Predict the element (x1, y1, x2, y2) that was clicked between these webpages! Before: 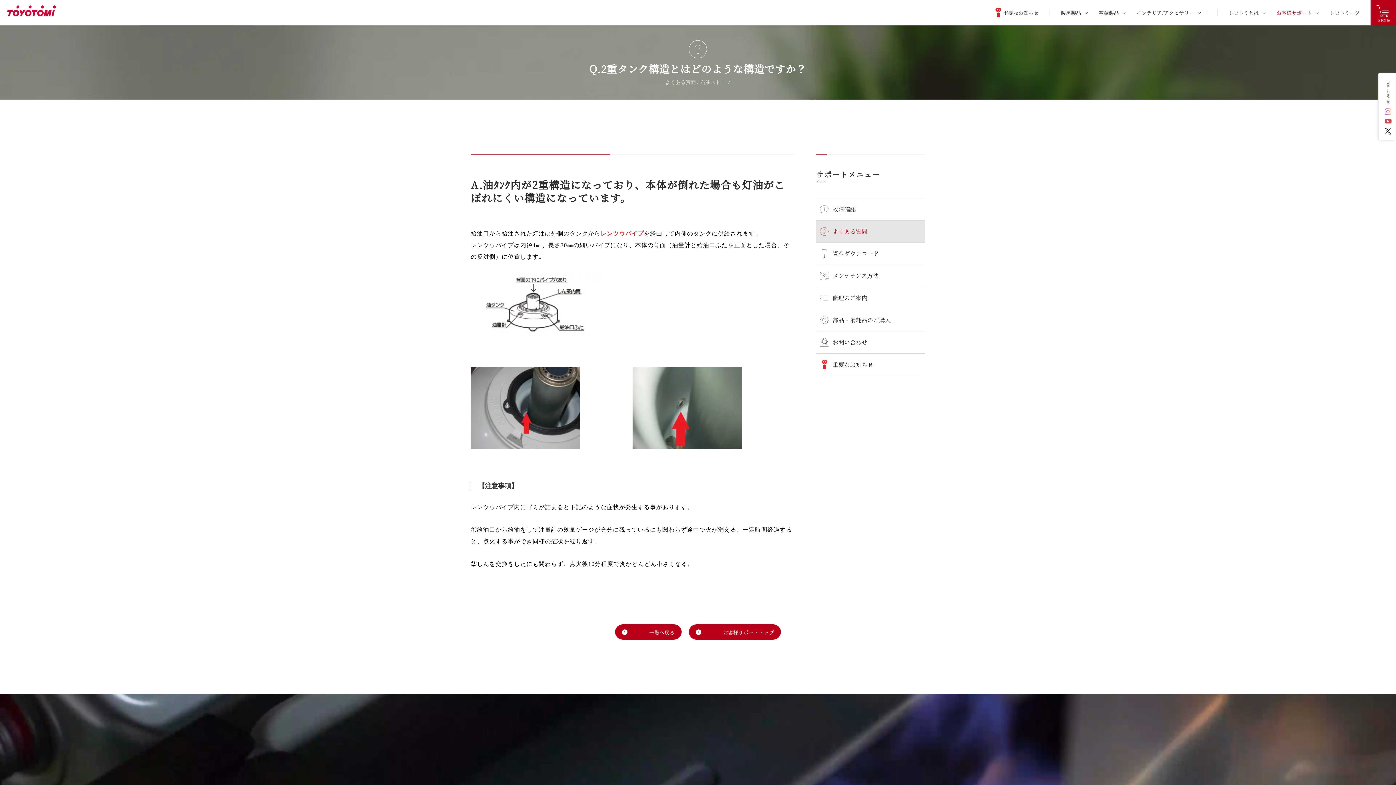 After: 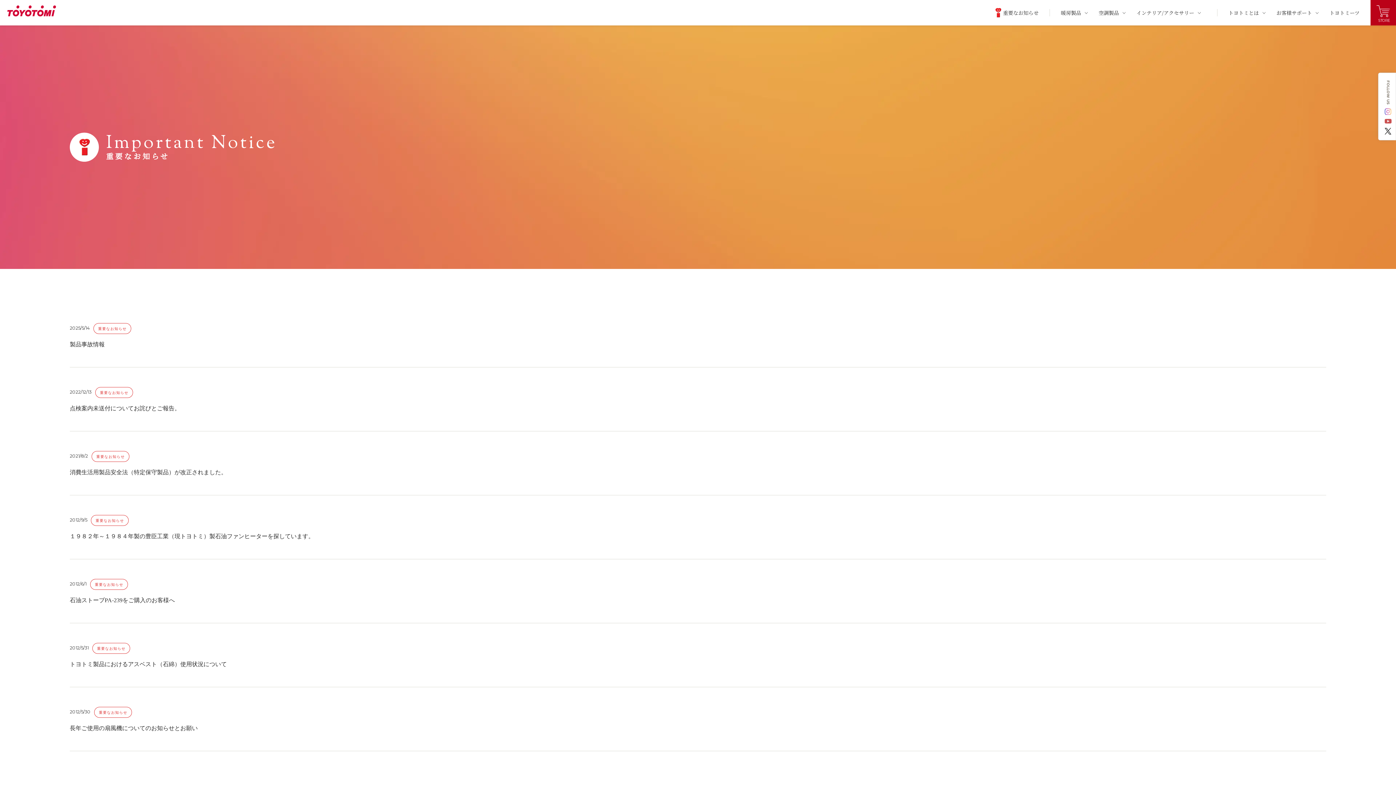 Action: bbox: (995, 0, 1038, 25) label: 重要なお知らせ